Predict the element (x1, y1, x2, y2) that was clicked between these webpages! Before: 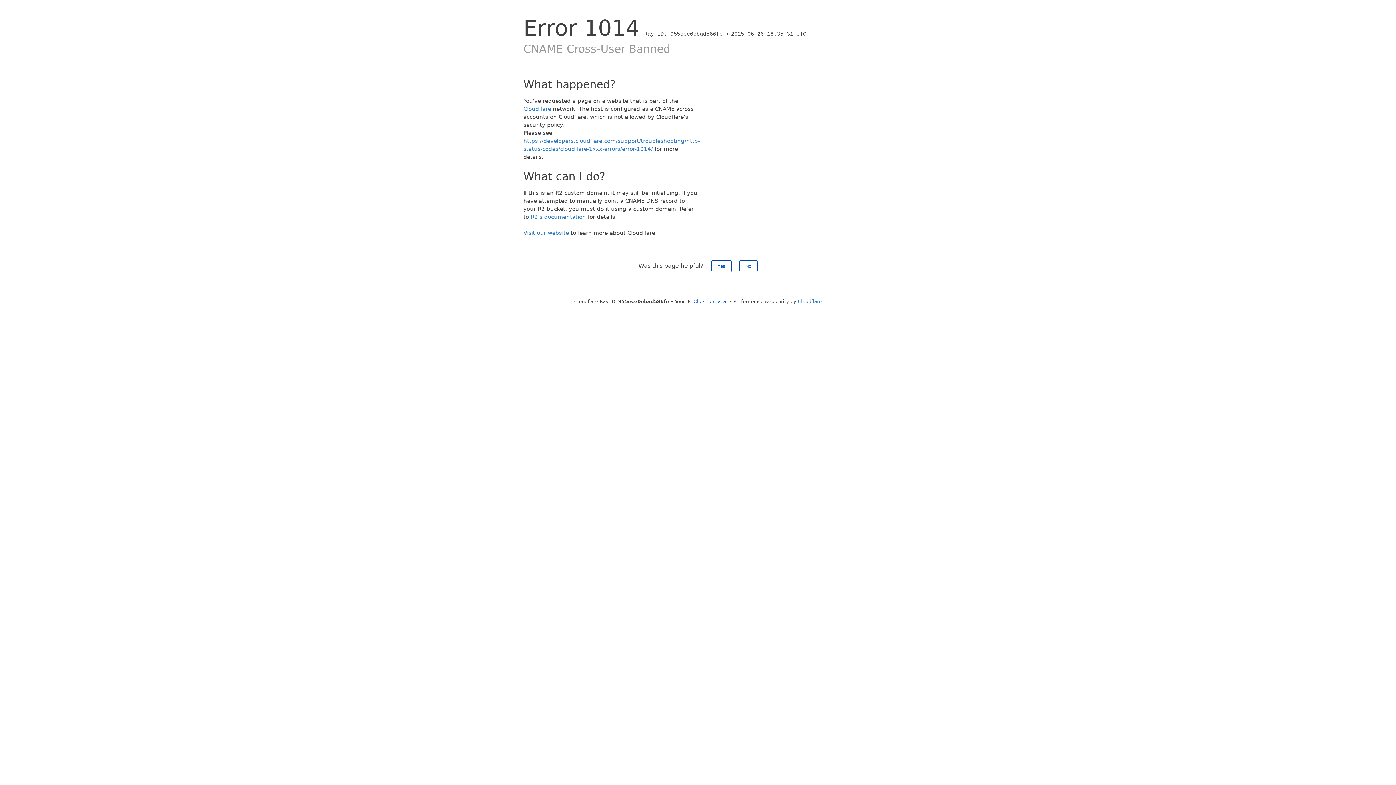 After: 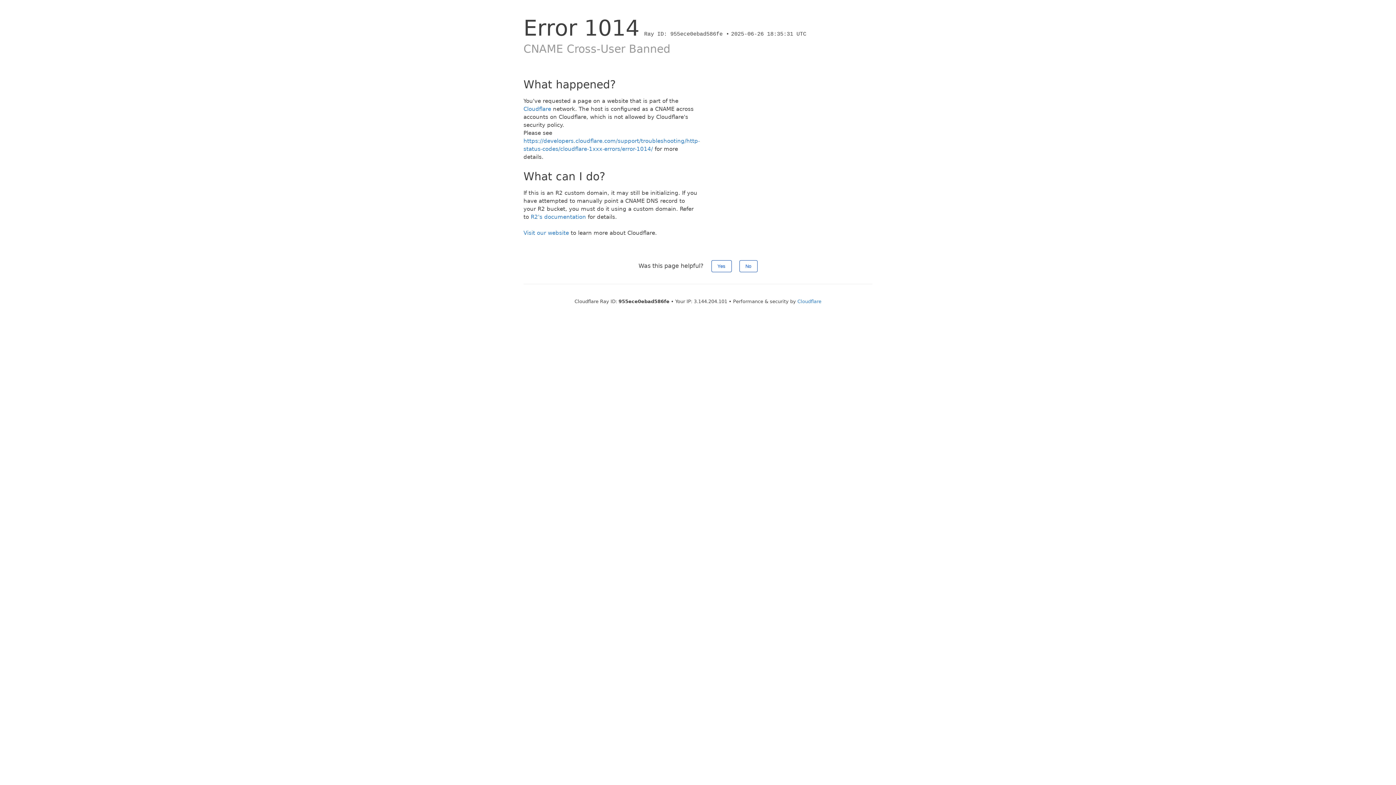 Action: label: Click to reveal bbox: (693, 298, 727, 304)